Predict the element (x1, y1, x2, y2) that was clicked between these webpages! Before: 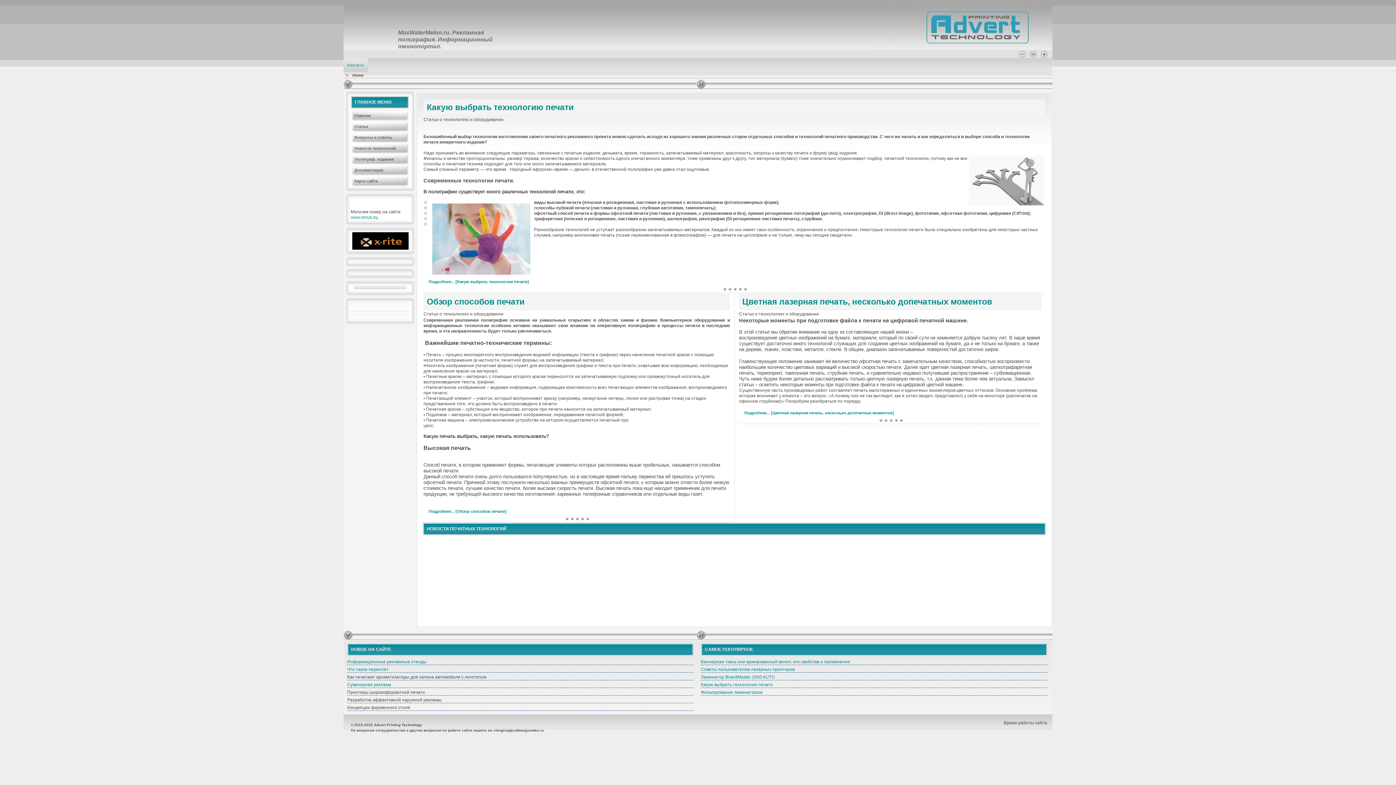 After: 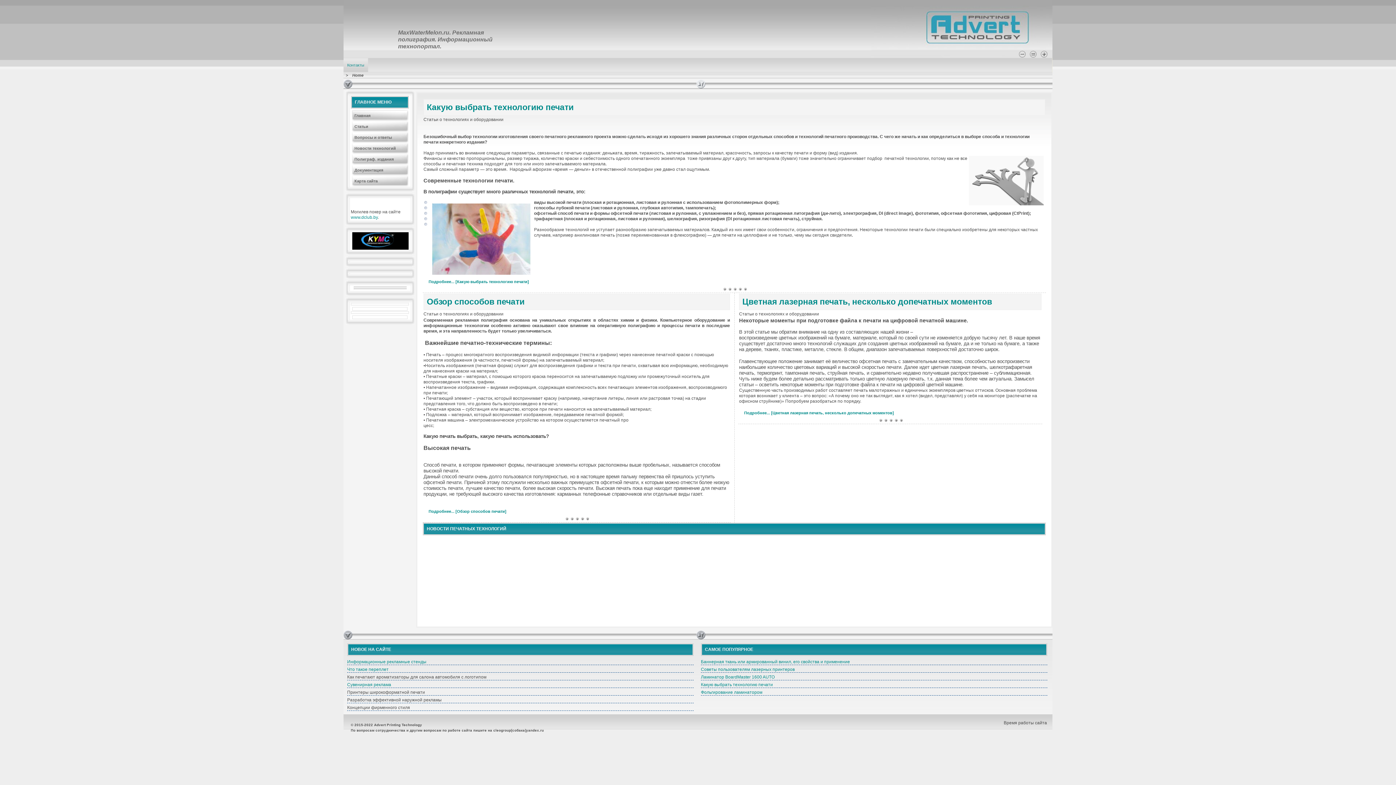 Action: bbox: (696, 79, 1044, 88)